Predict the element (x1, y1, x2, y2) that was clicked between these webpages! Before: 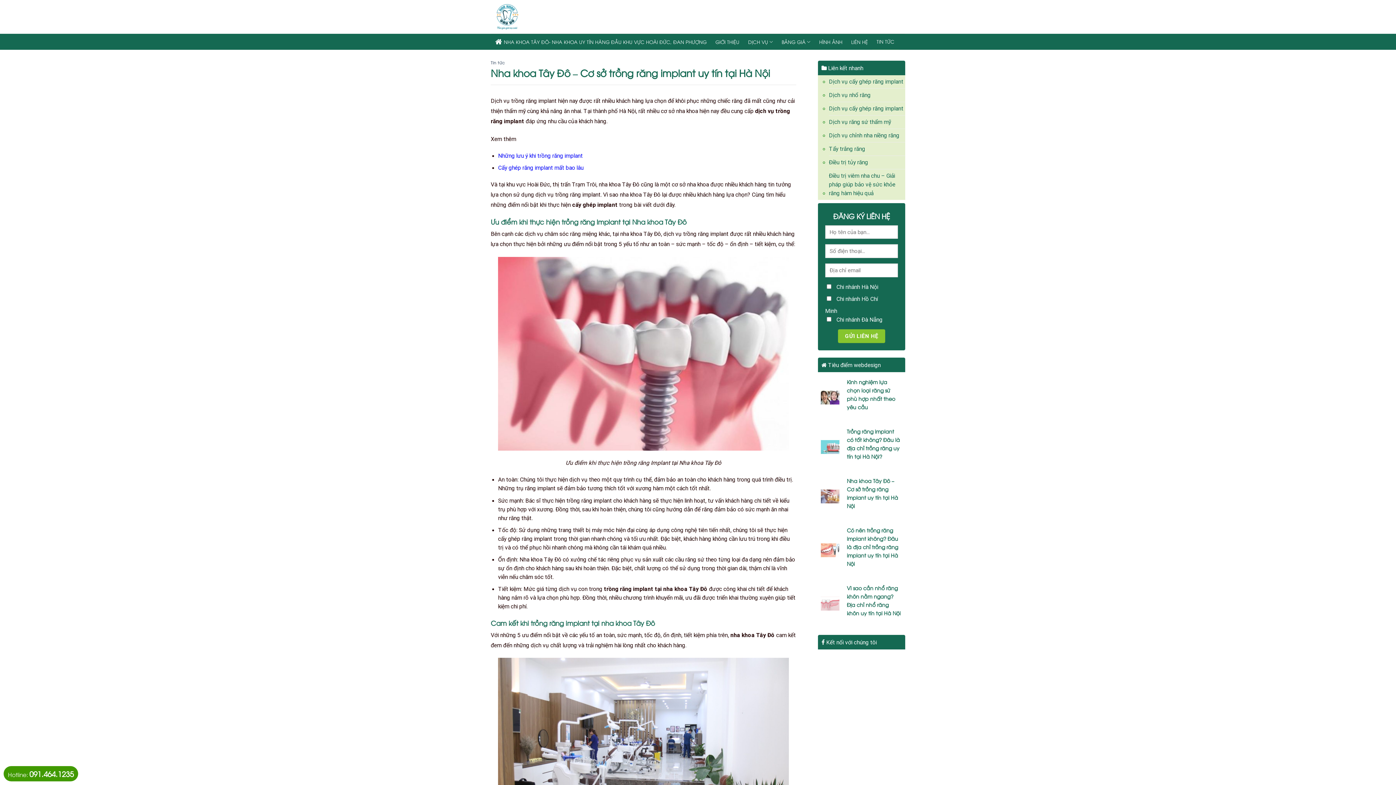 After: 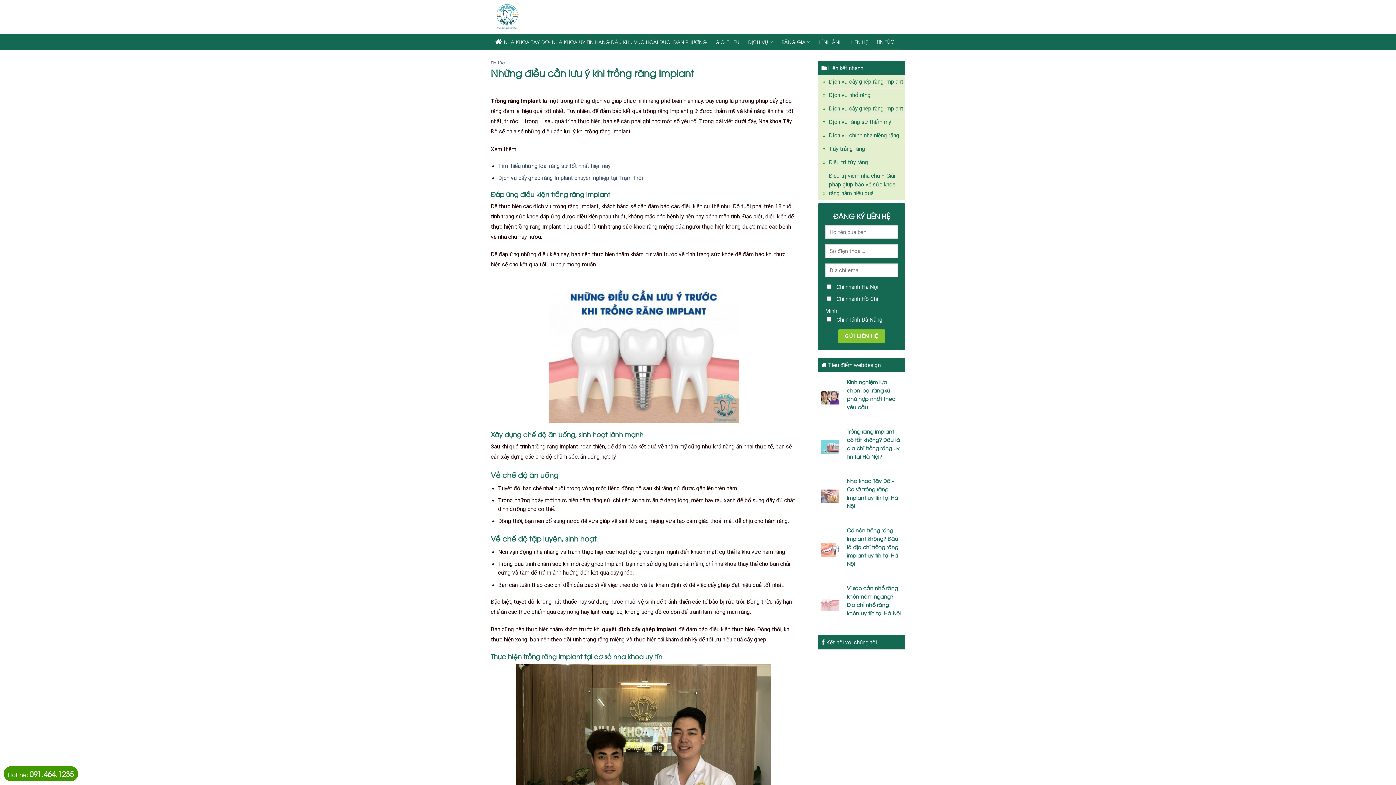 Action: bbox: (498, 152, 582, 159) label: Những lưu ý khi trồng răng implant